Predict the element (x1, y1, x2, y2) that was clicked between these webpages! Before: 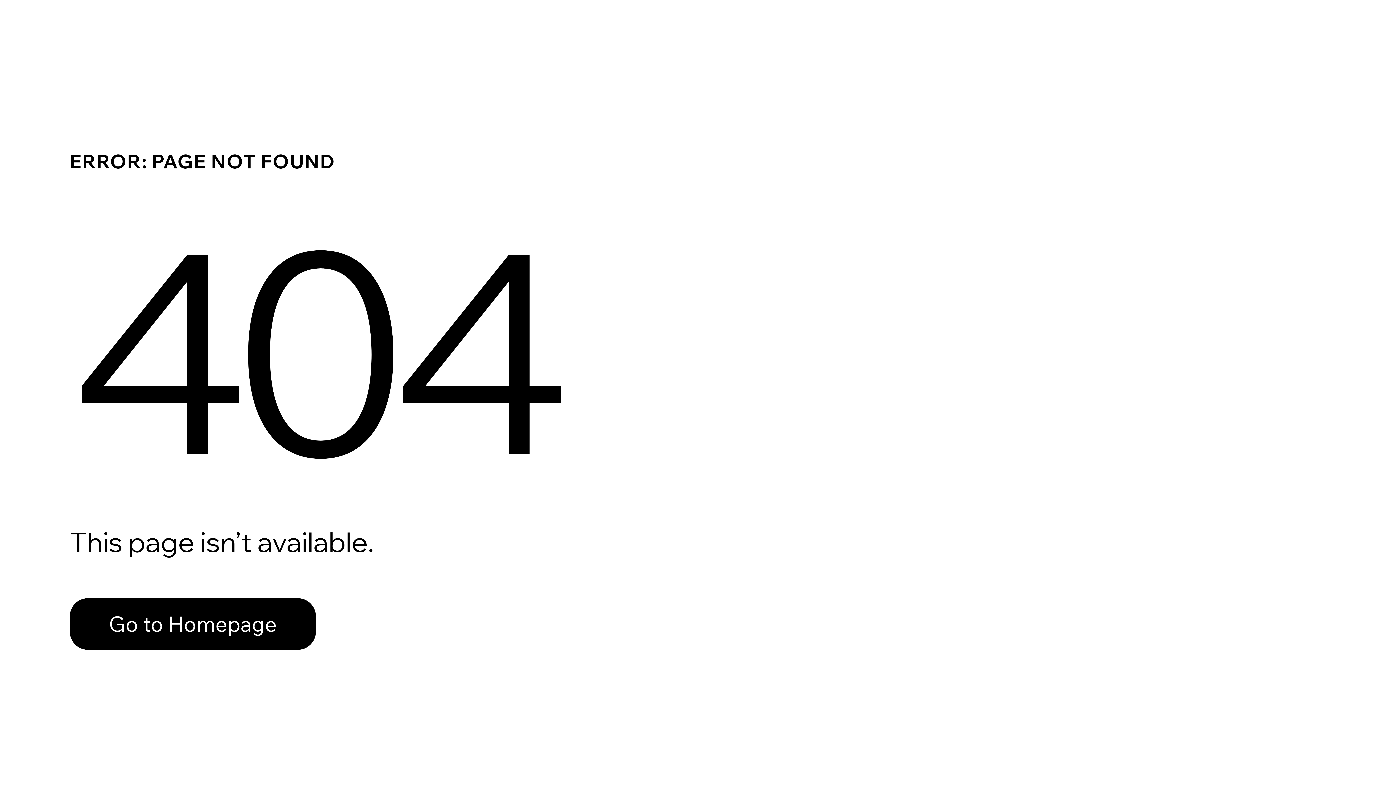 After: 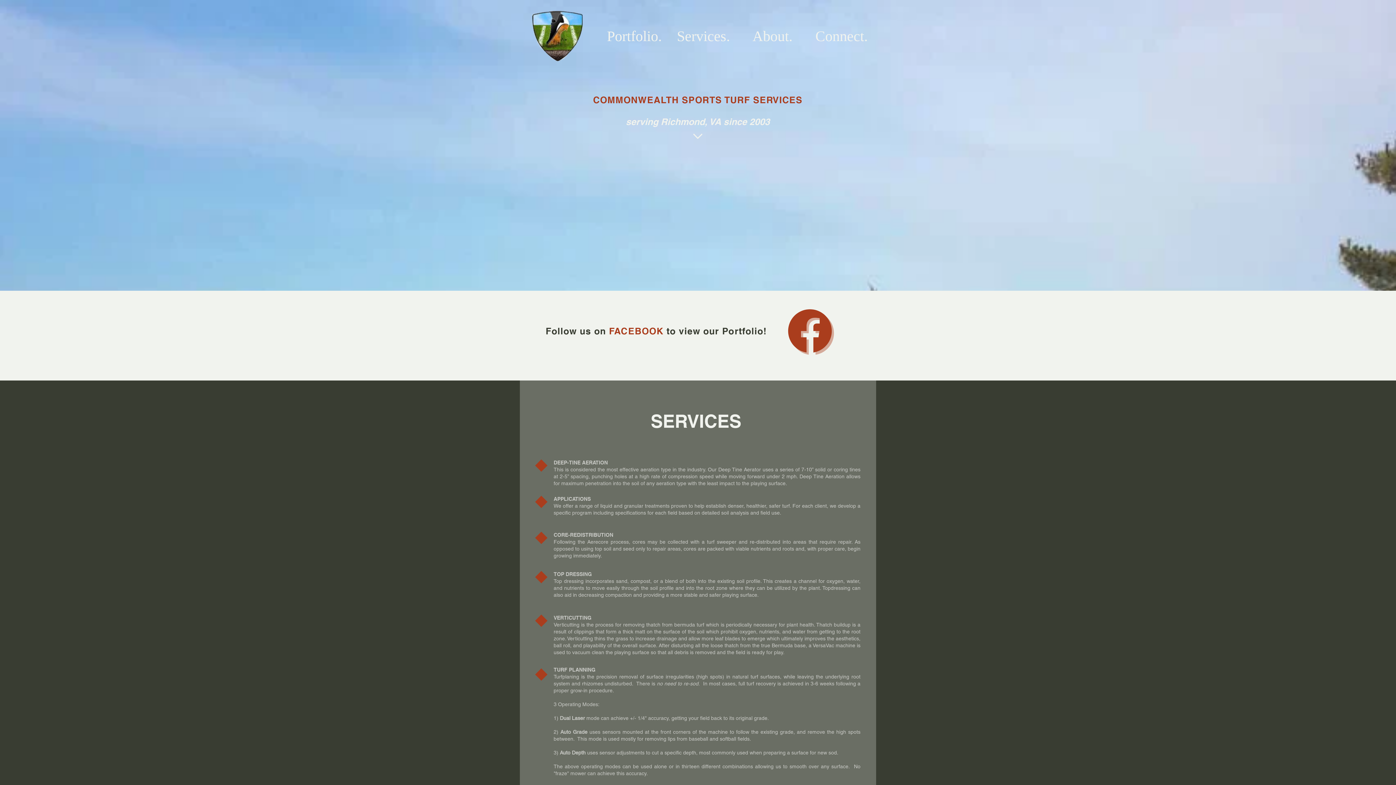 Action: bbox: (69, 582, 768, 659) label: Go to Homepage